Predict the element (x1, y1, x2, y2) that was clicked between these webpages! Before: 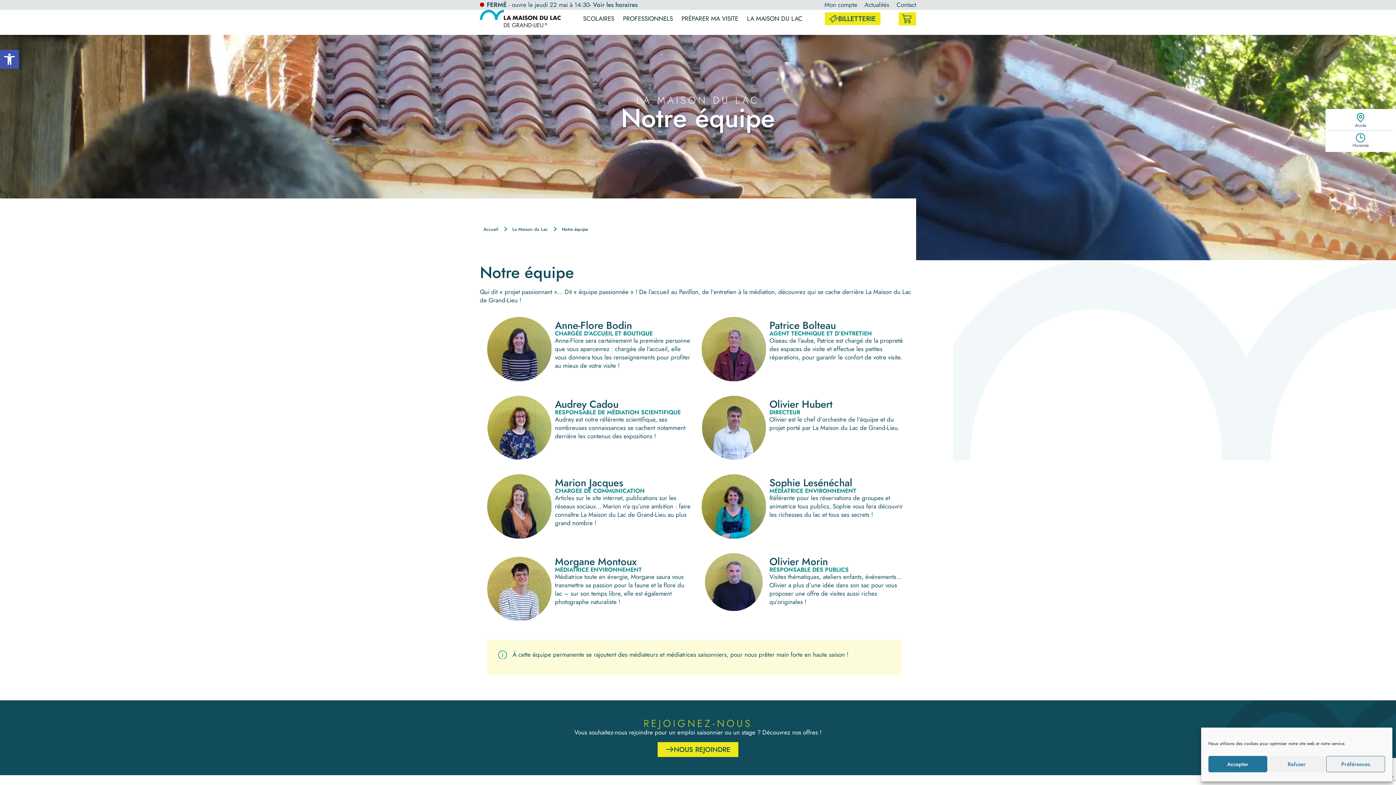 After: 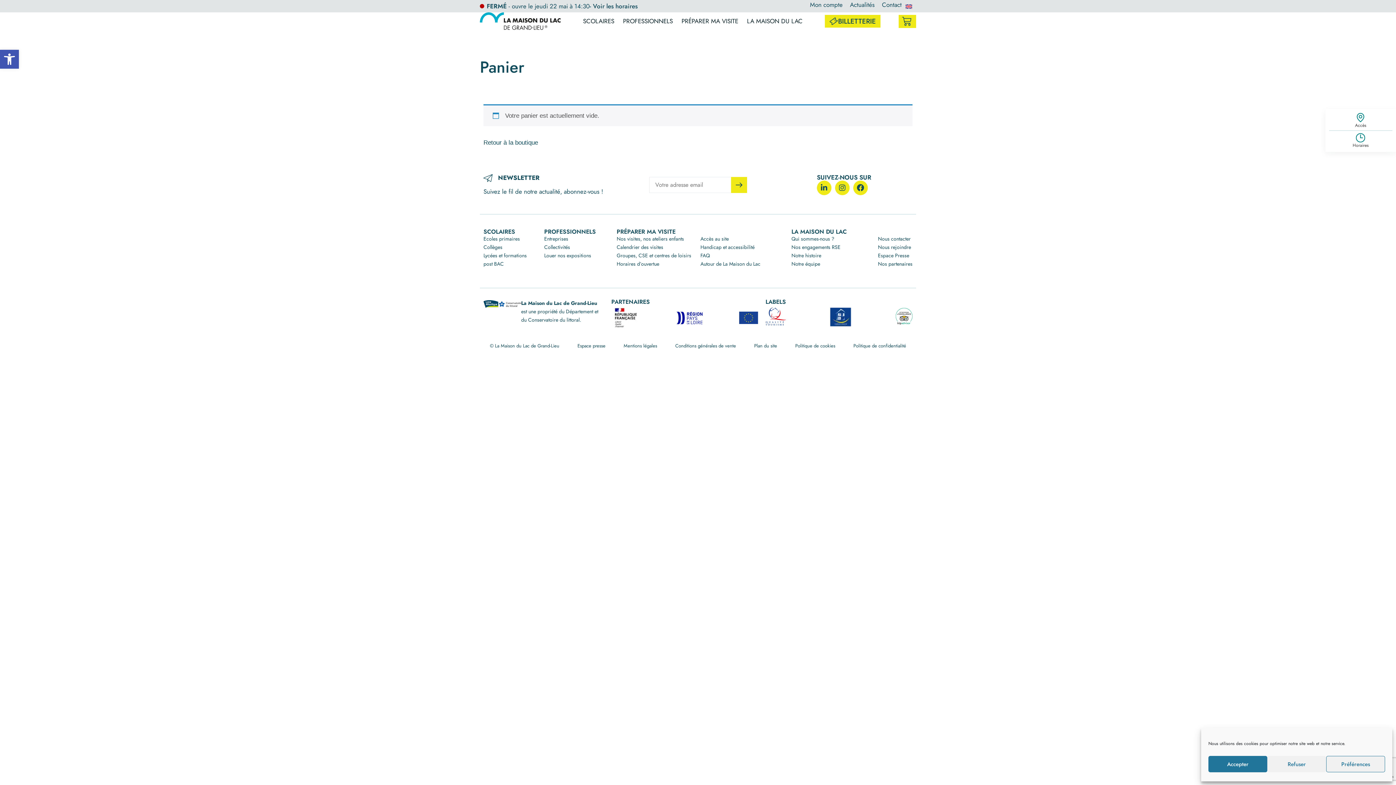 Action: bbox: (898, 12, 916, 25) label: Panier